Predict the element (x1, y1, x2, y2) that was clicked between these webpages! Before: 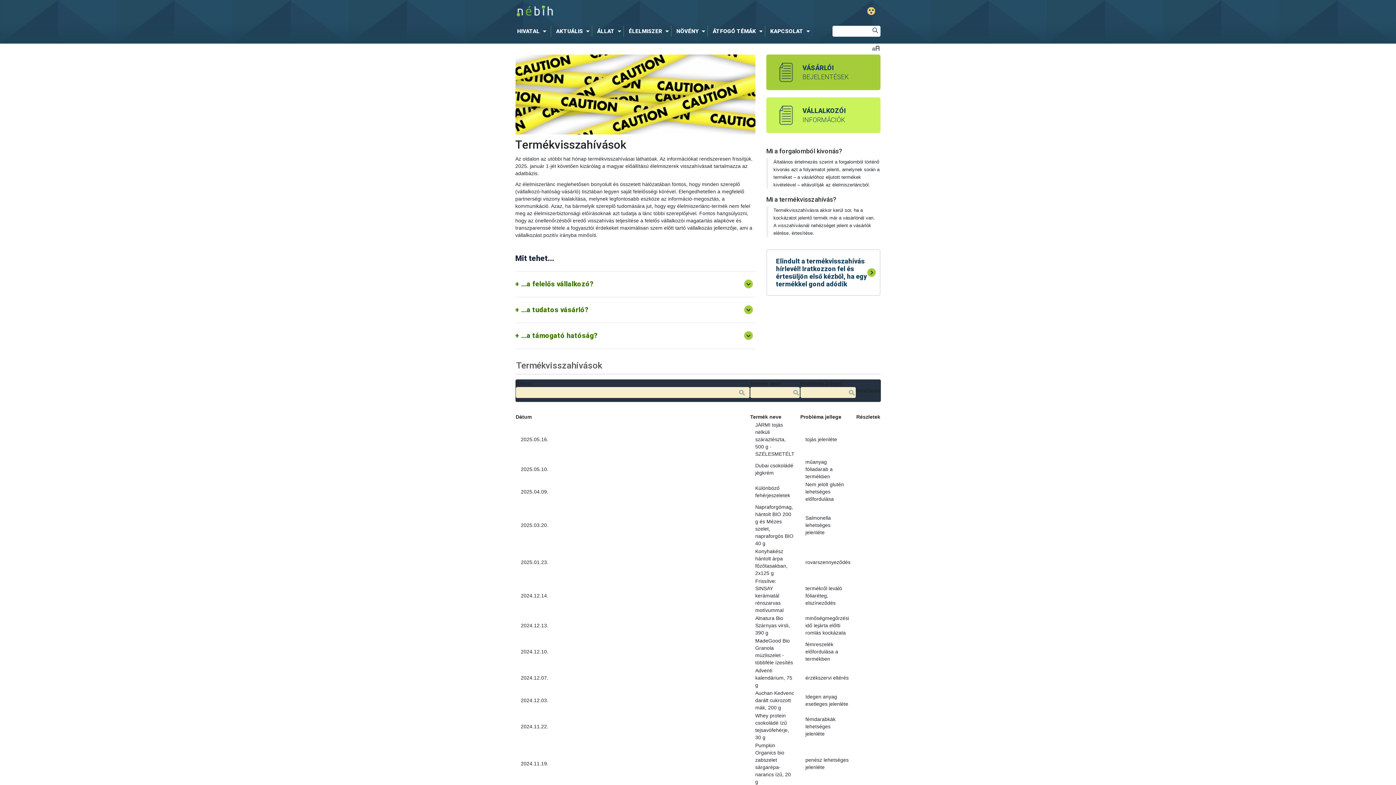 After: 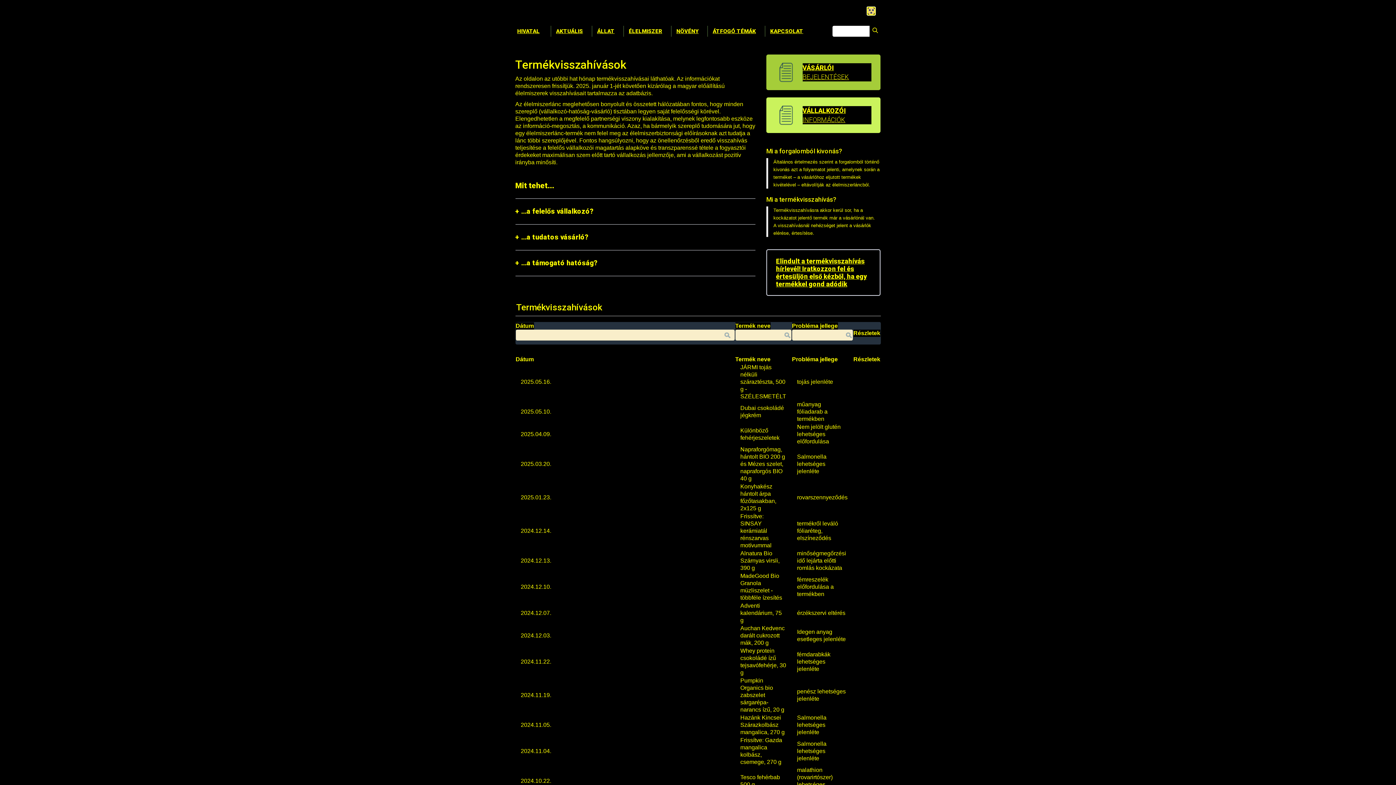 Action: bbox: (867, 7, 875, 14) label: Gyengénlátó mód